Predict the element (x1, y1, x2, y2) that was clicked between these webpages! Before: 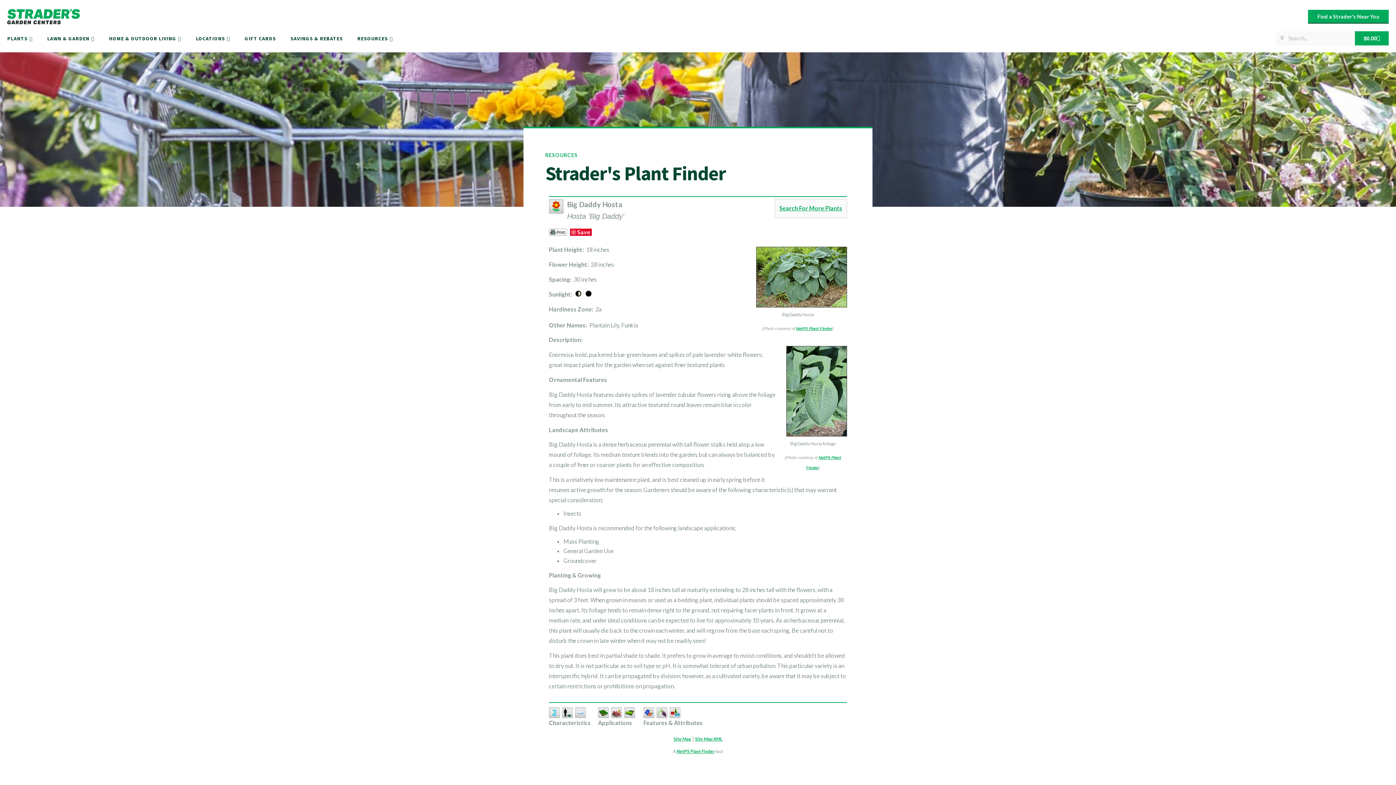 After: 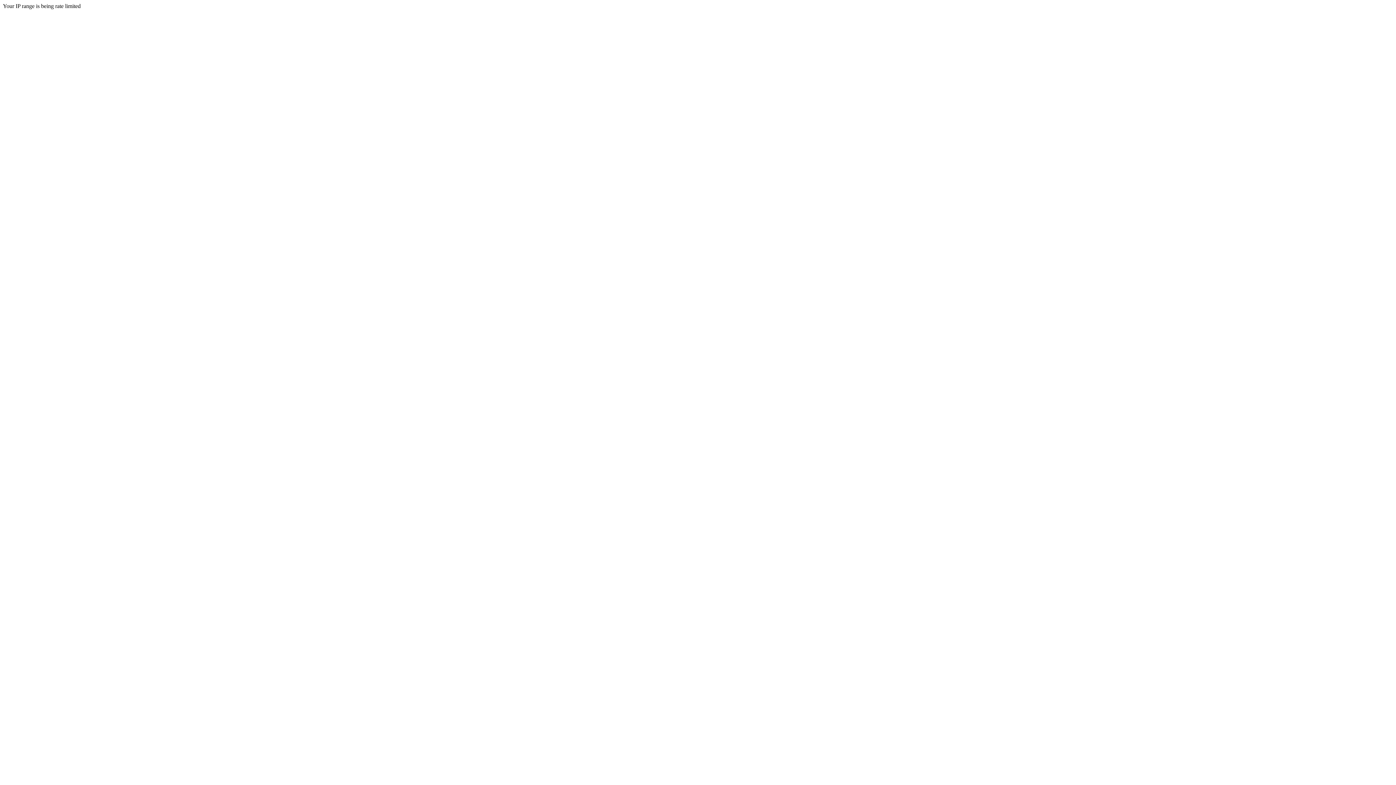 Action: bbox: (7, 9, 80, 24)